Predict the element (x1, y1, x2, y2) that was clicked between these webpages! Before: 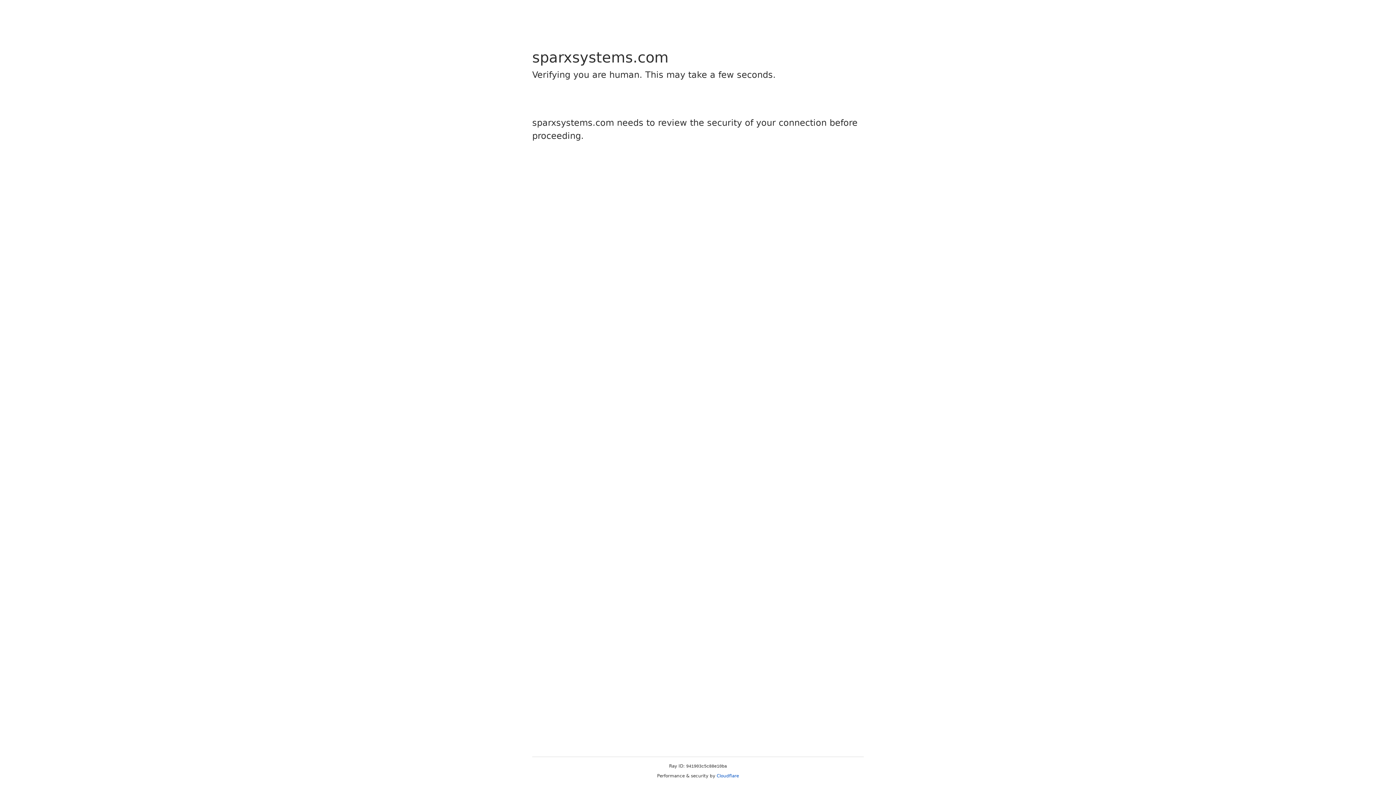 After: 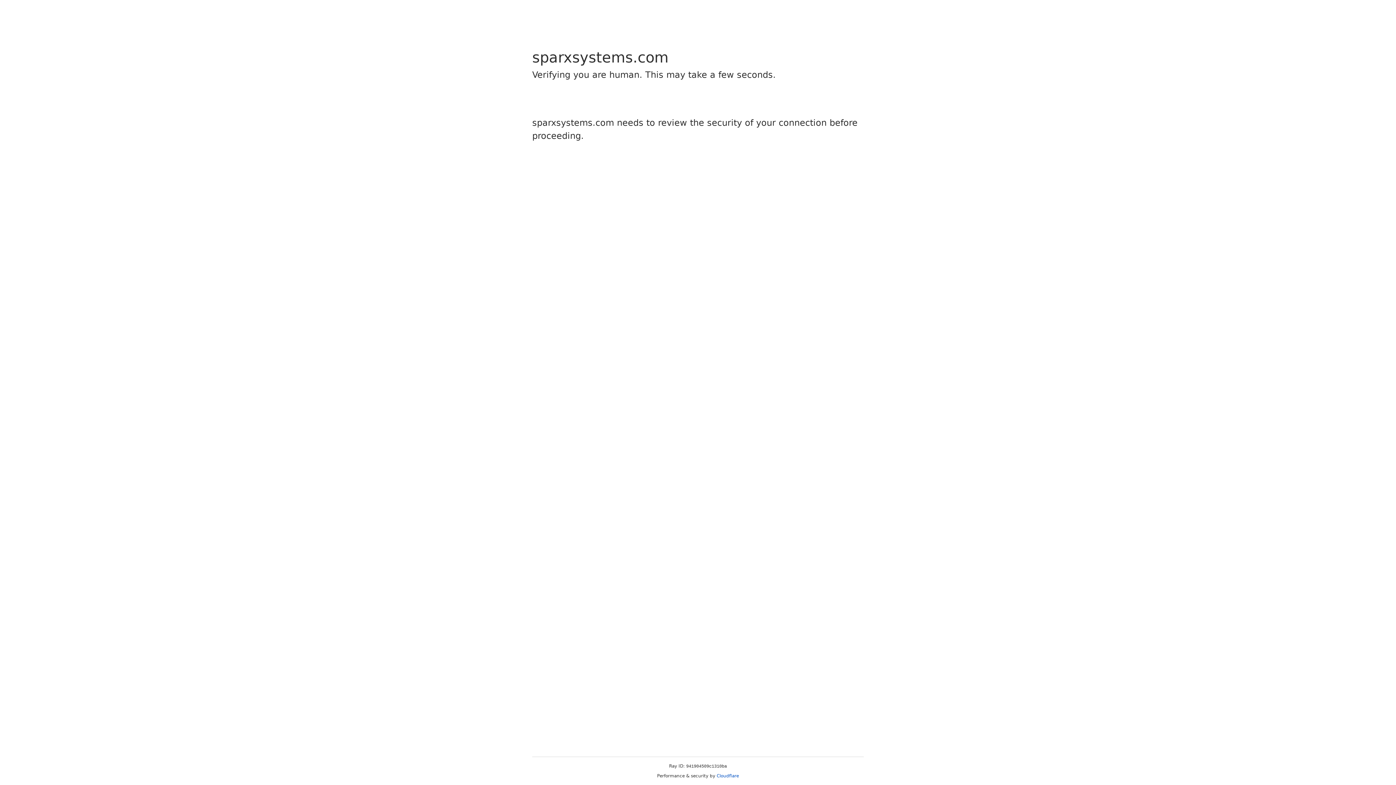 Action: label: Cloudflare bbox: (716, 773, 739, 778)